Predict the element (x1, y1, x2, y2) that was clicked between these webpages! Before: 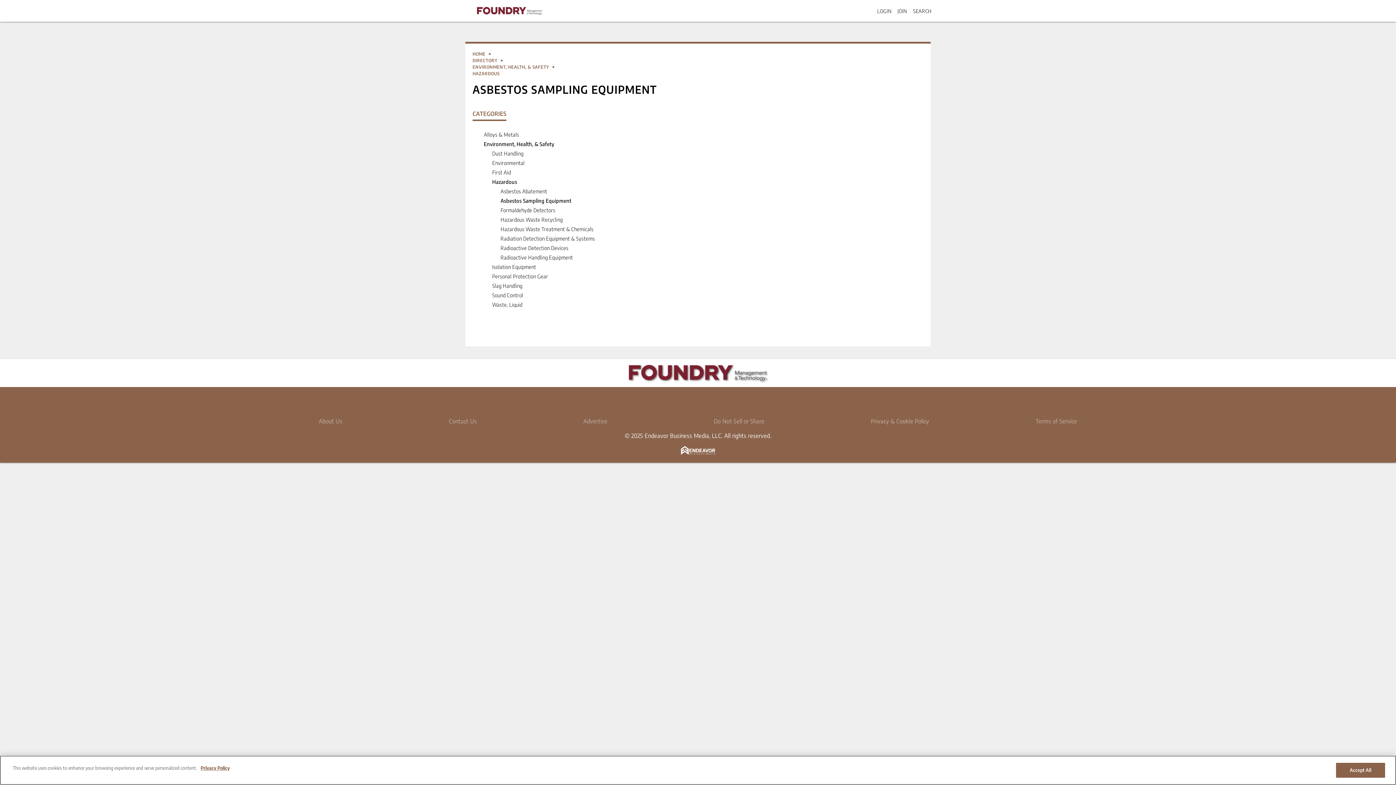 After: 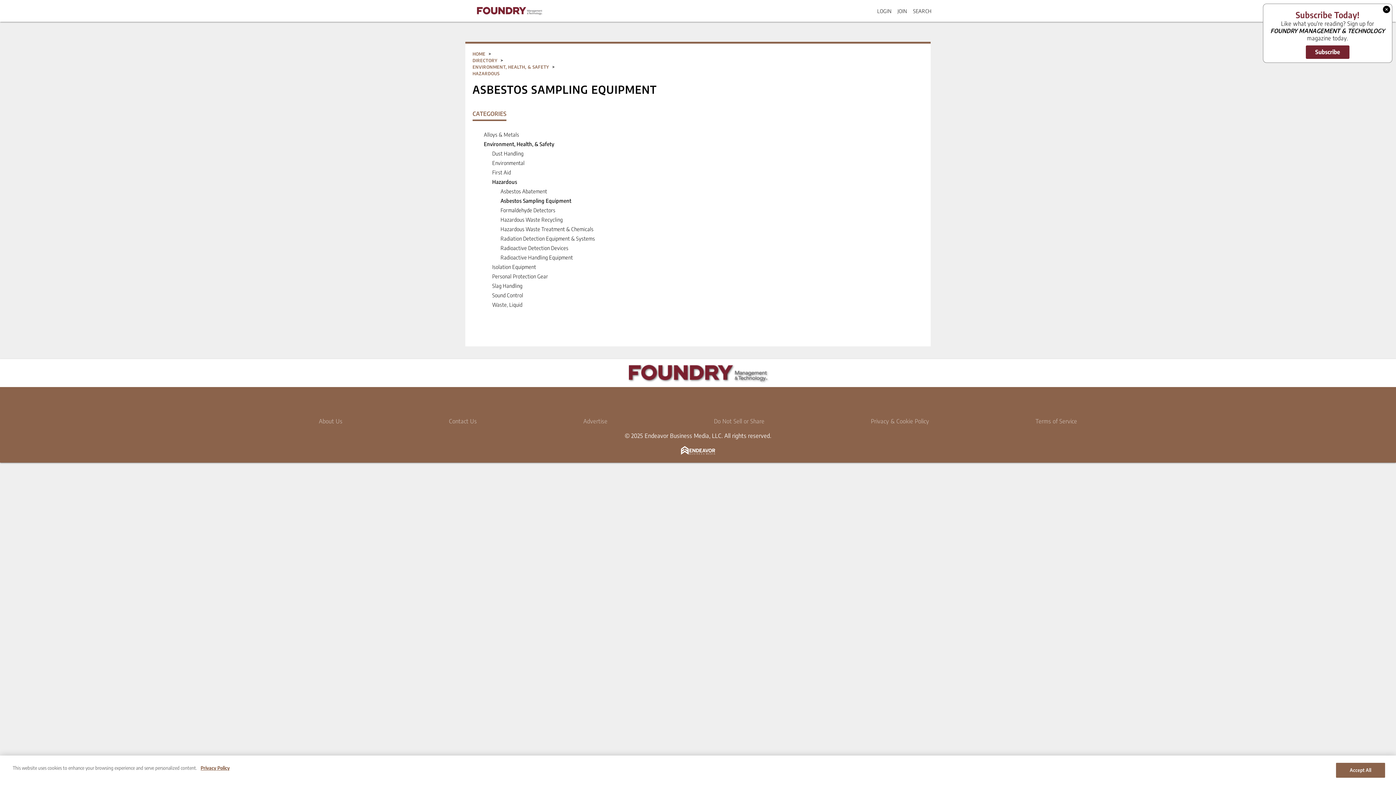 Action: label: https://twitter.com/FoundryMag bbox: (698, 393, 716, 411)